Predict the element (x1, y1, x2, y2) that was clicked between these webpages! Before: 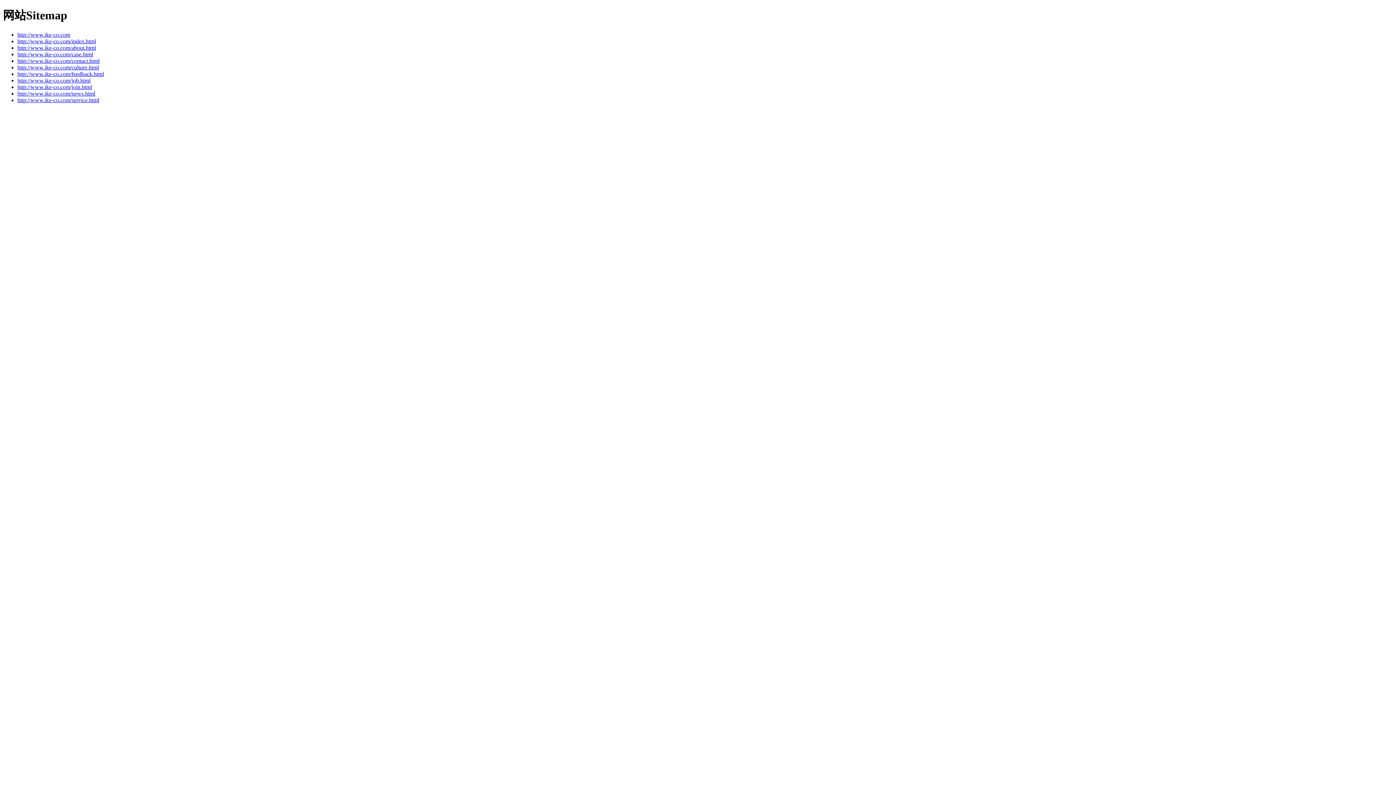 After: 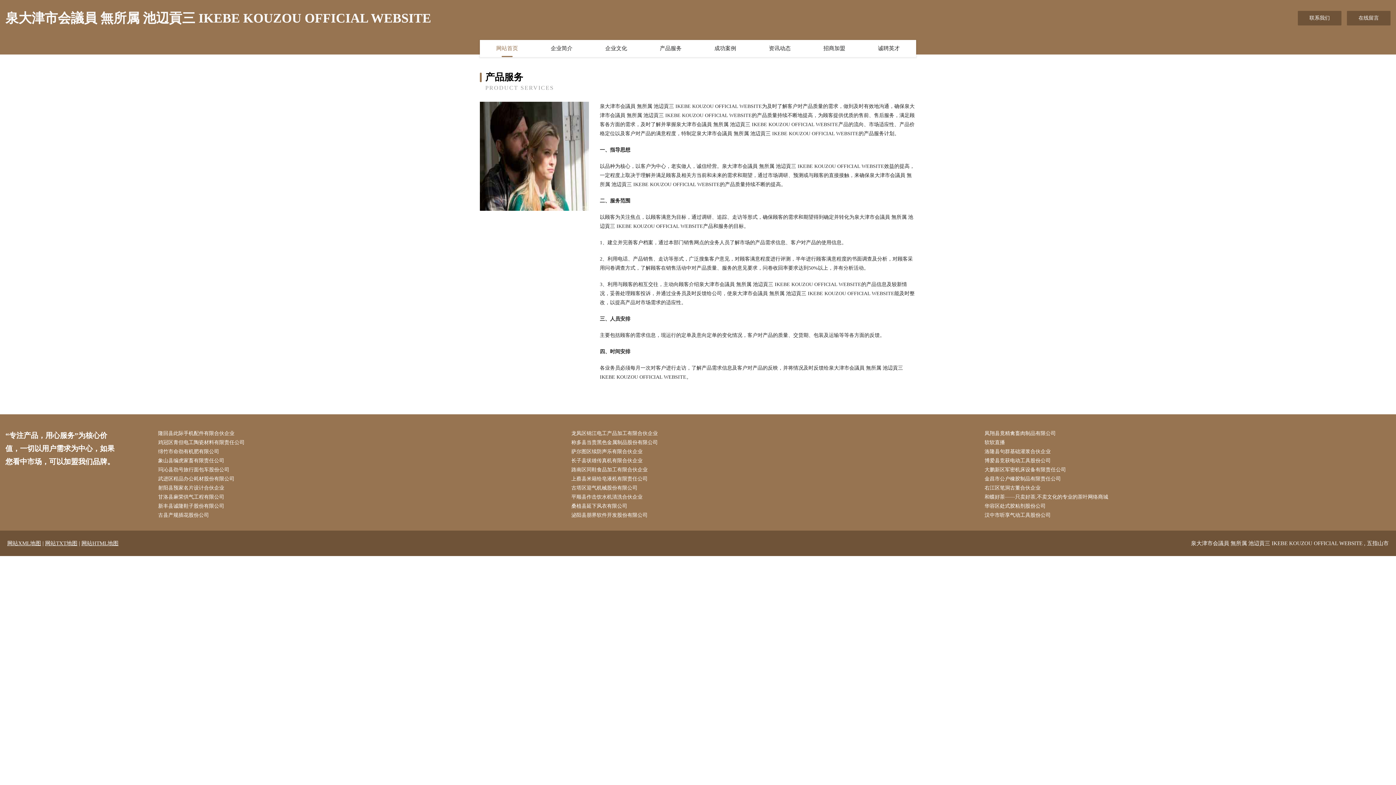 Action: bbox: (17, 97, 99, 103) label: http://www.ike-co.com/service.html